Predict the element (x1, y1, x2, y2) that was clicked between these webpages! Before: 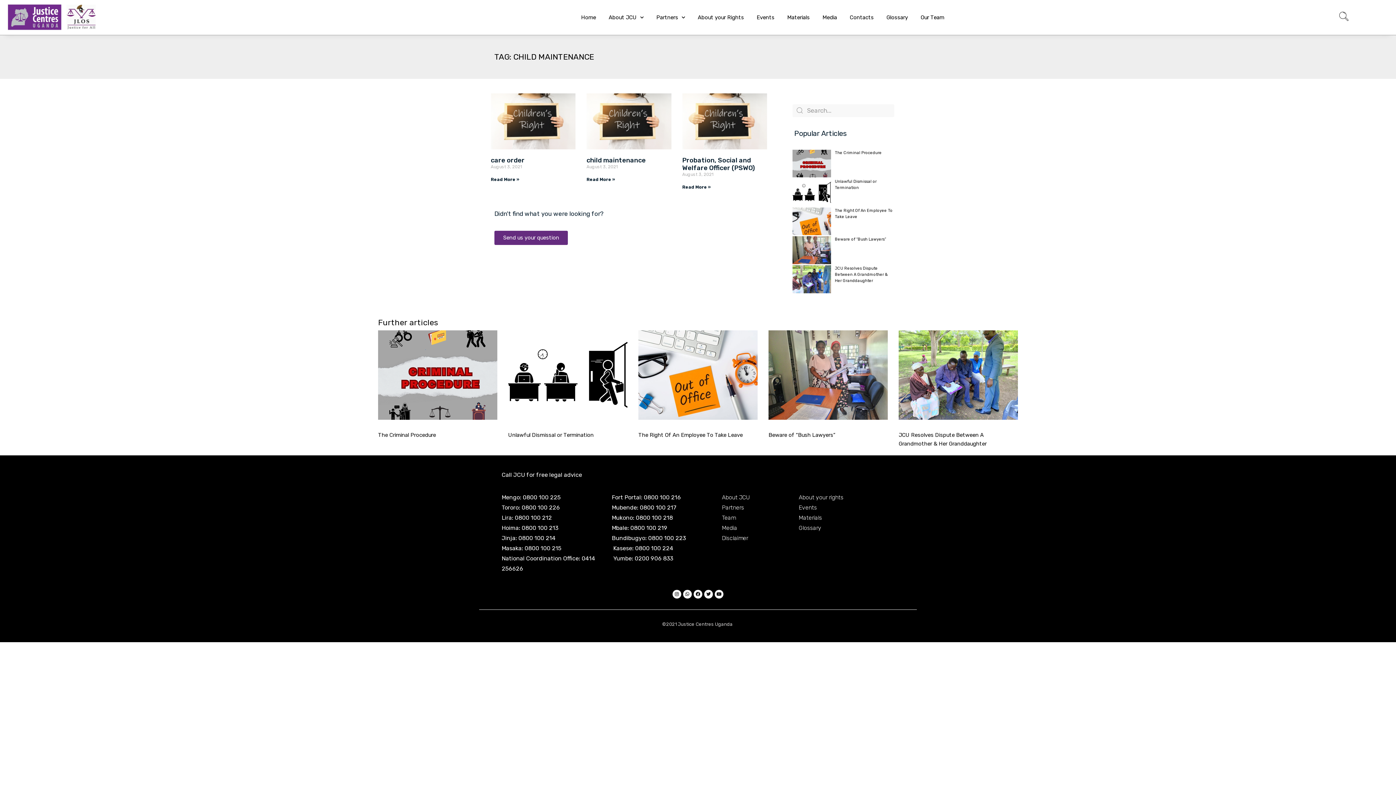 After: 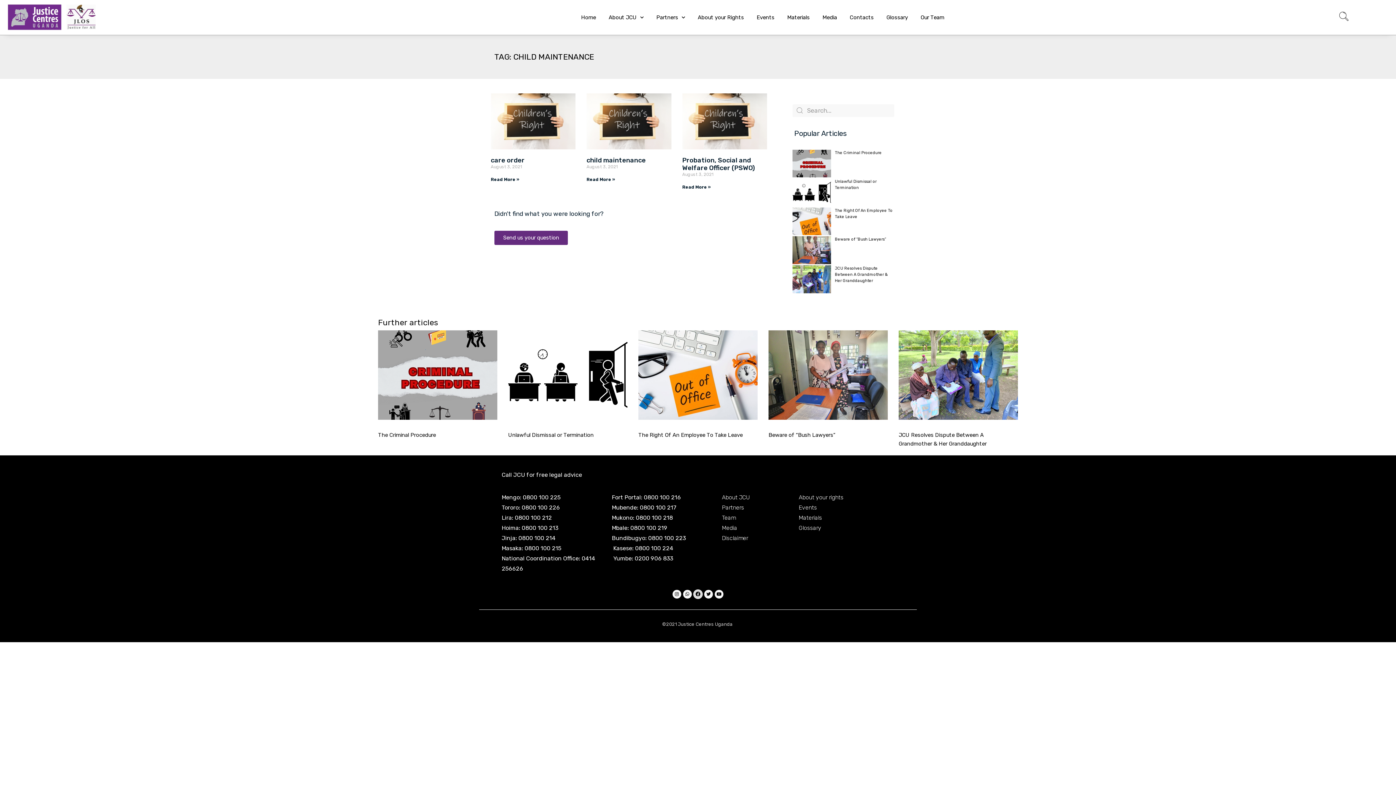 Action: label: Facebook bbox: (693, 590, 702, 599)